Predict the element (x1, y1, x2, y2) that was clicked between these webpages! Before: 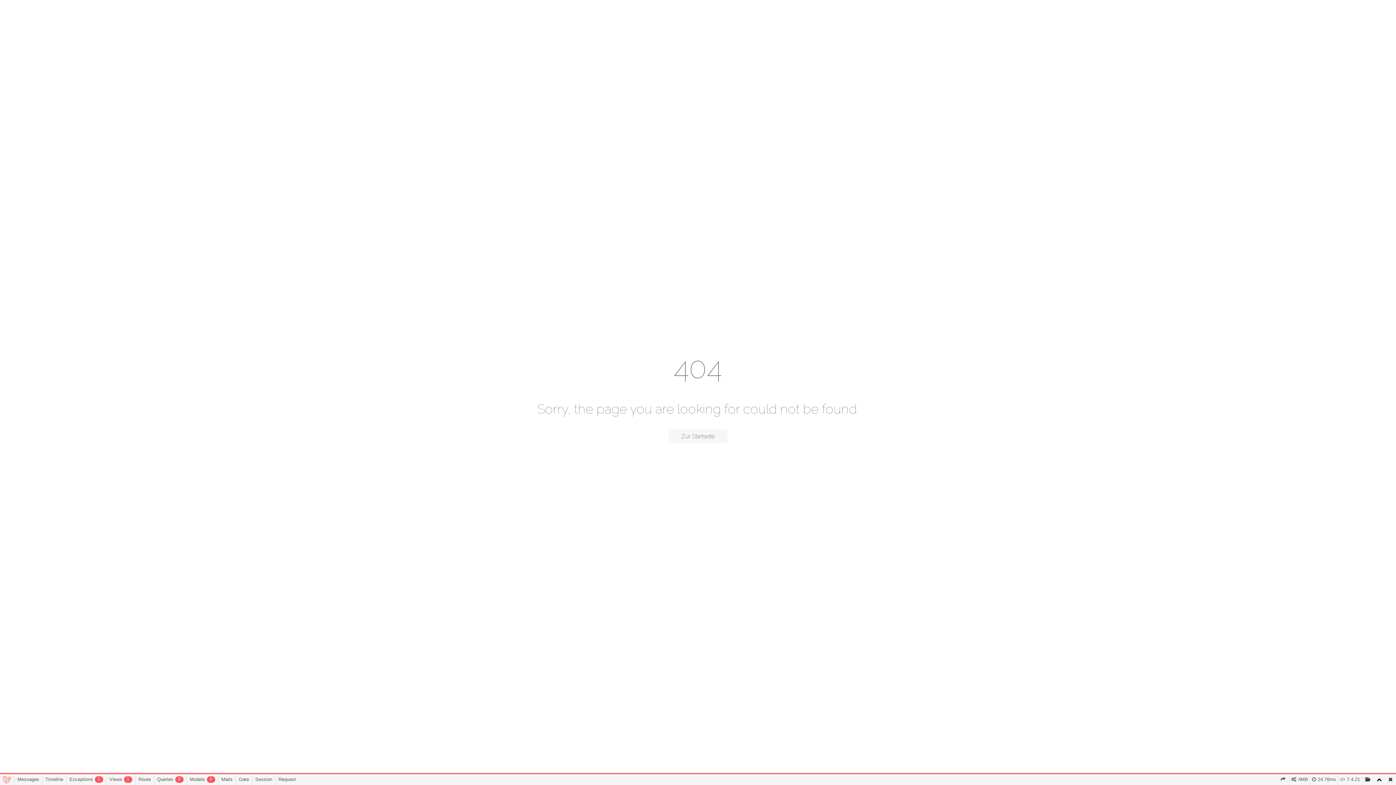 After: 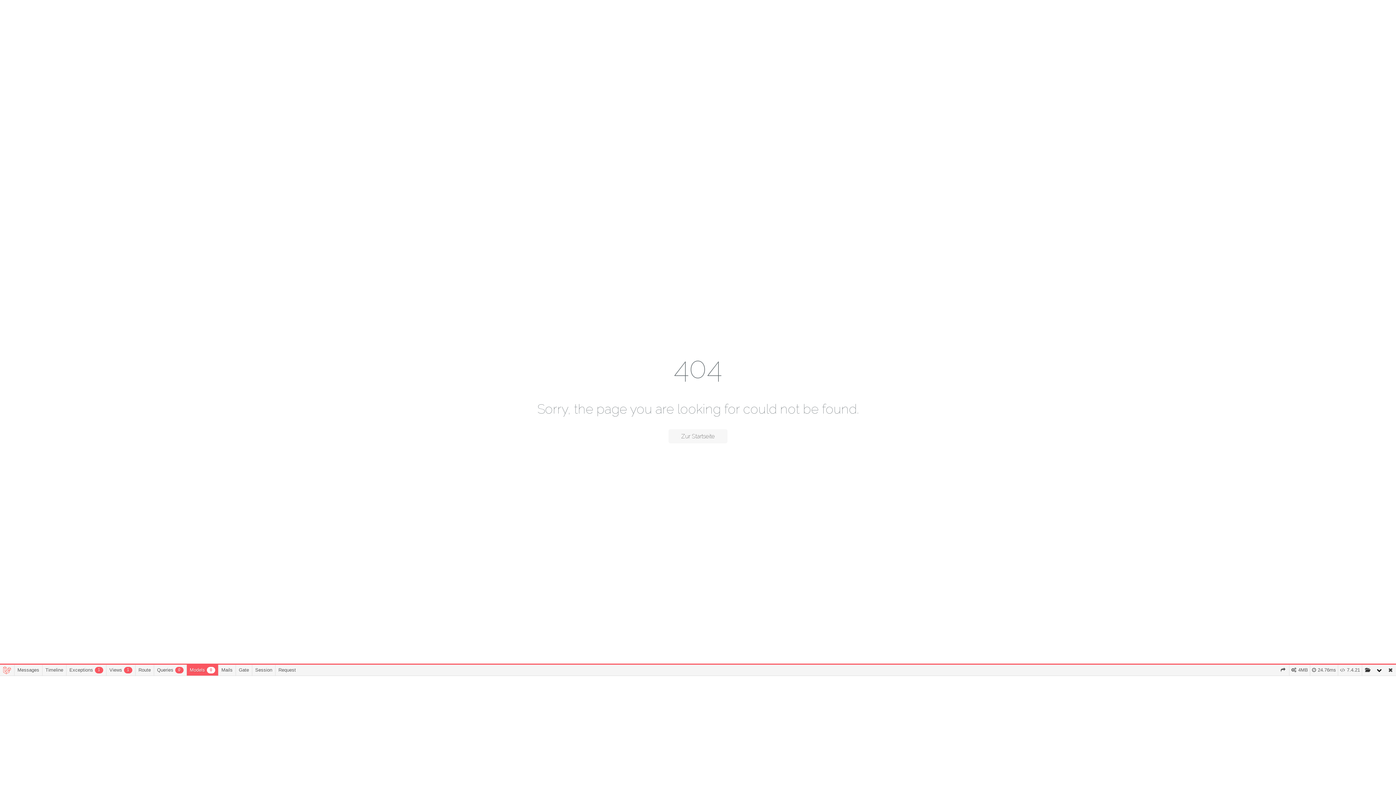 Action: label: Models0 bbox: (186, 774, 218, 785)